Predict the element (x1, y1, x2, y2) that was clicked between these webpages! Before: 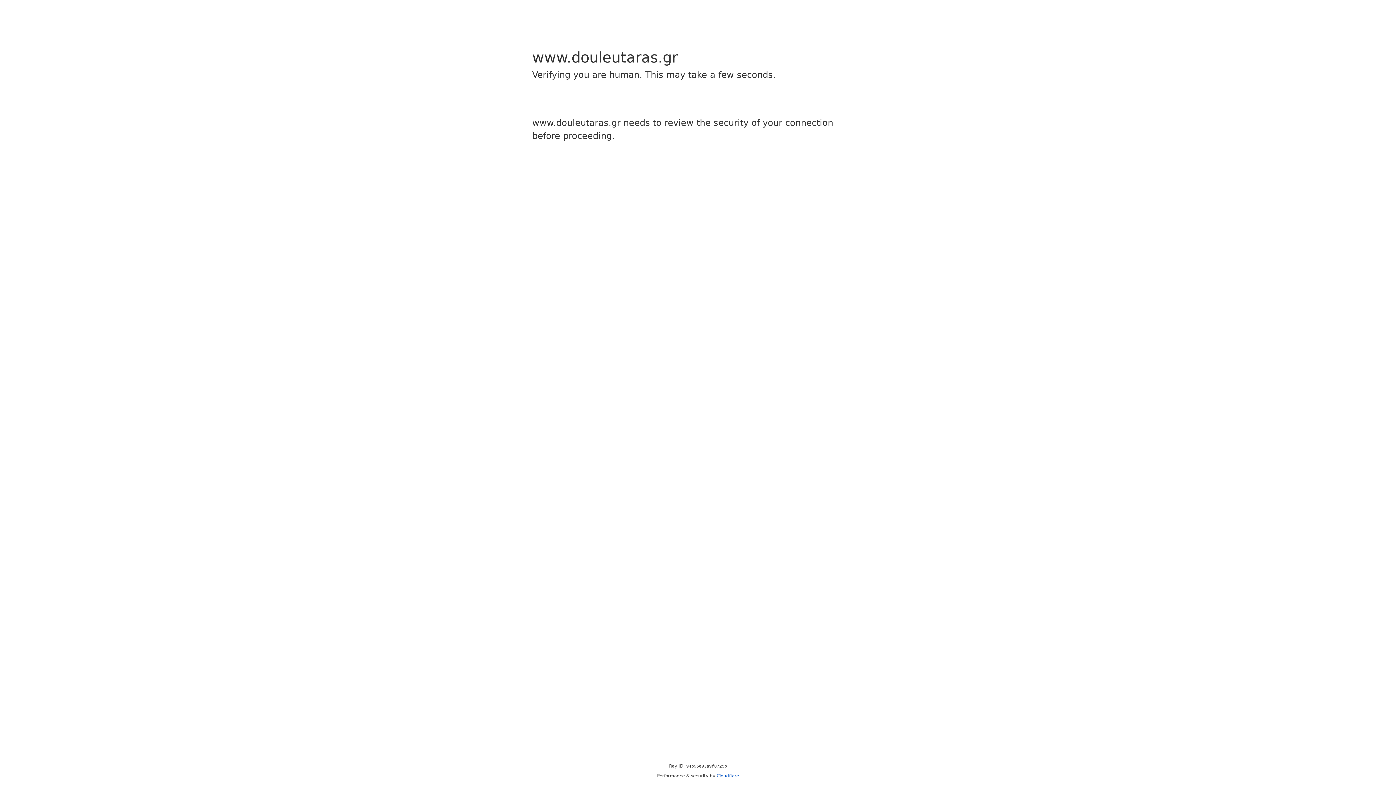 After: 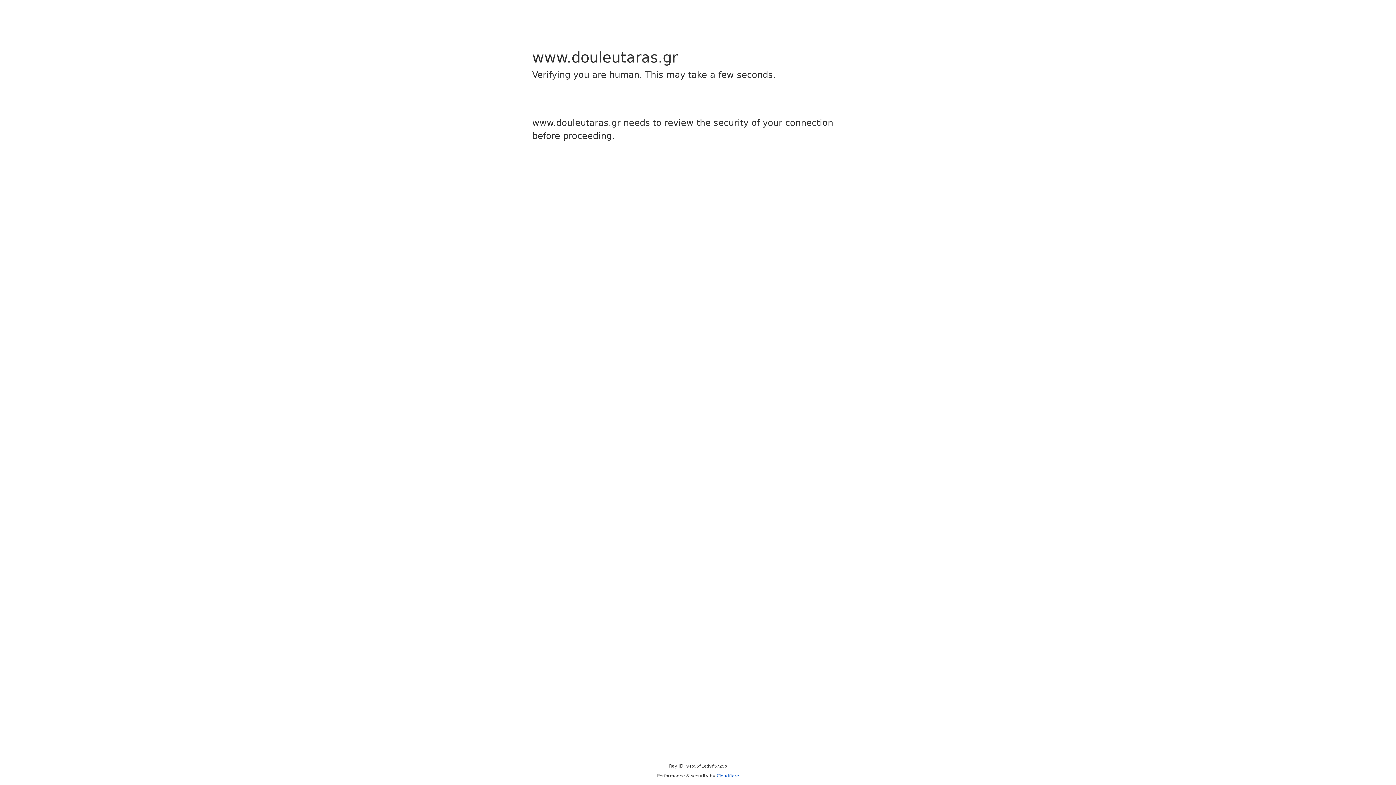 Action: label: Cloudflare bbox: (716, 773, 739, 778)